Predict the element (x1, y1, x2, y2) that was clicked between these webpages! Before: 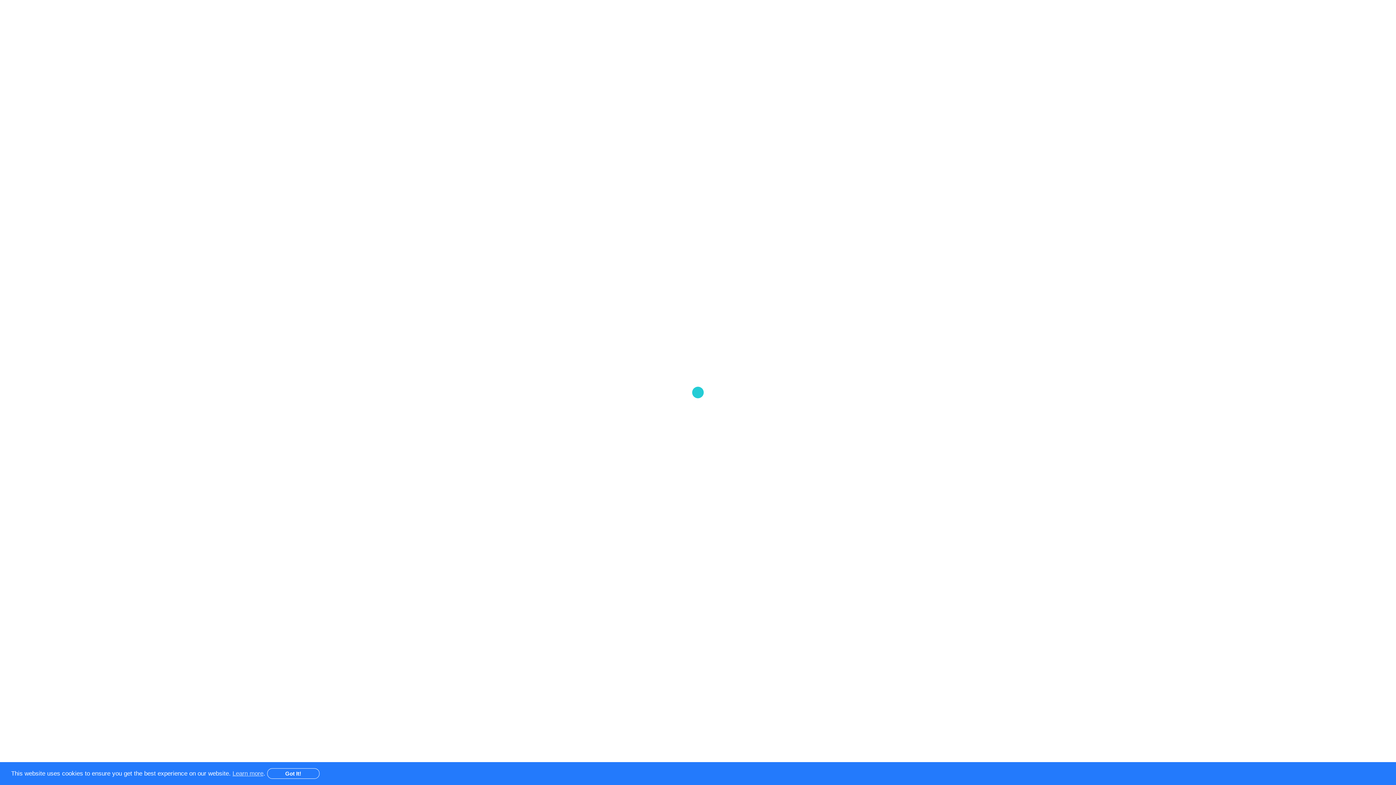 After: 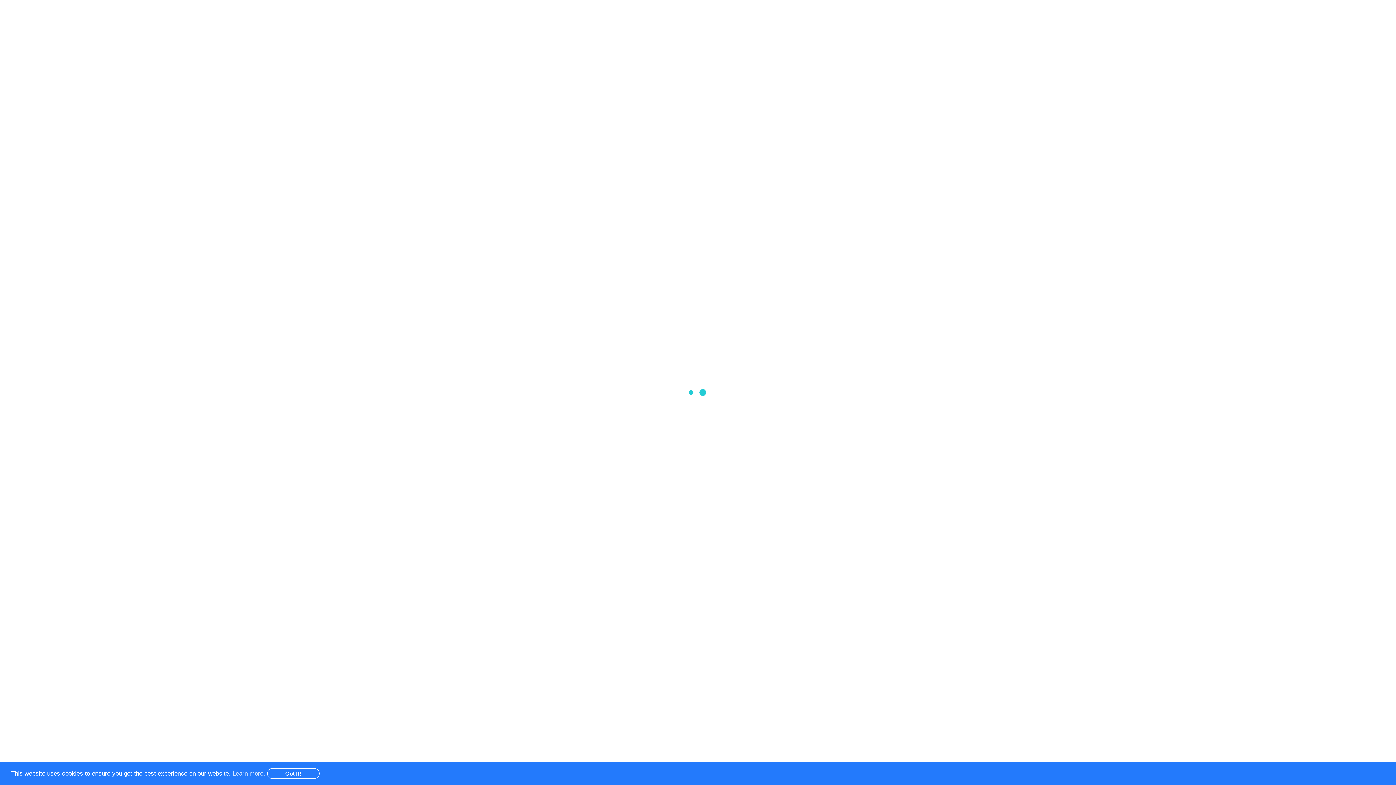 Action: label: Learn more bbox: (232, 770, 263, 777)